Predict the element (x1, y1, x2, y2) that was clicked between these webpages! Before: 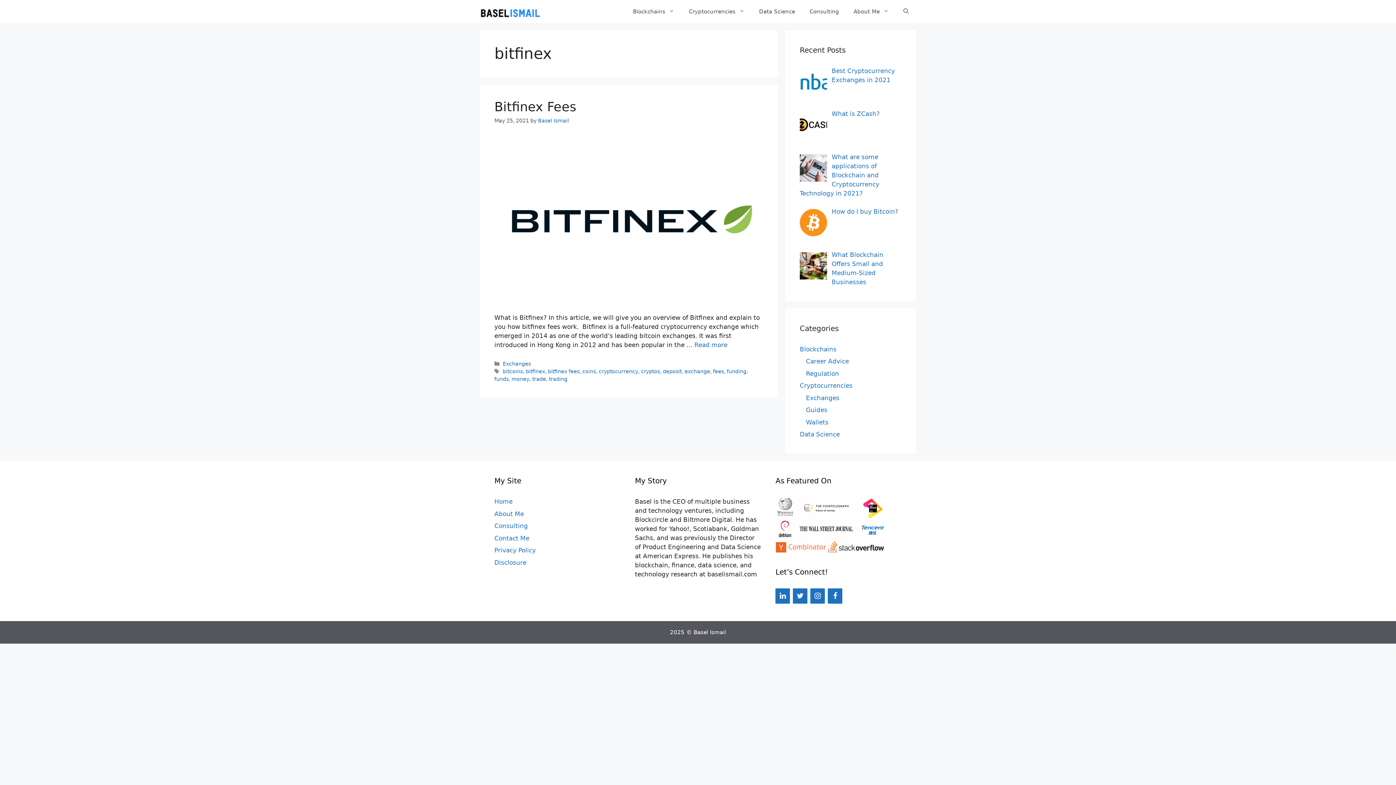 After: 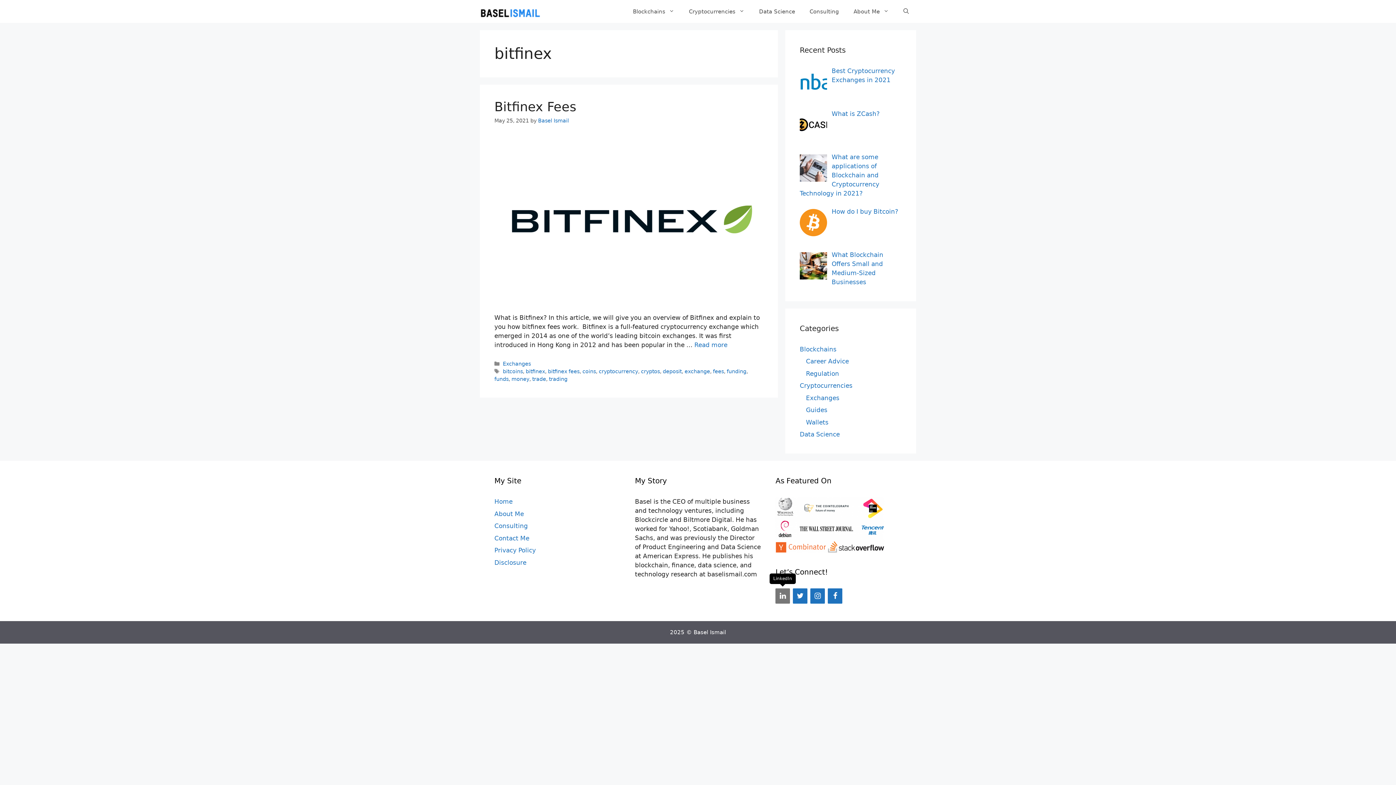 Action: label: LinkedIn bbox: (775, 588, 790, 603)